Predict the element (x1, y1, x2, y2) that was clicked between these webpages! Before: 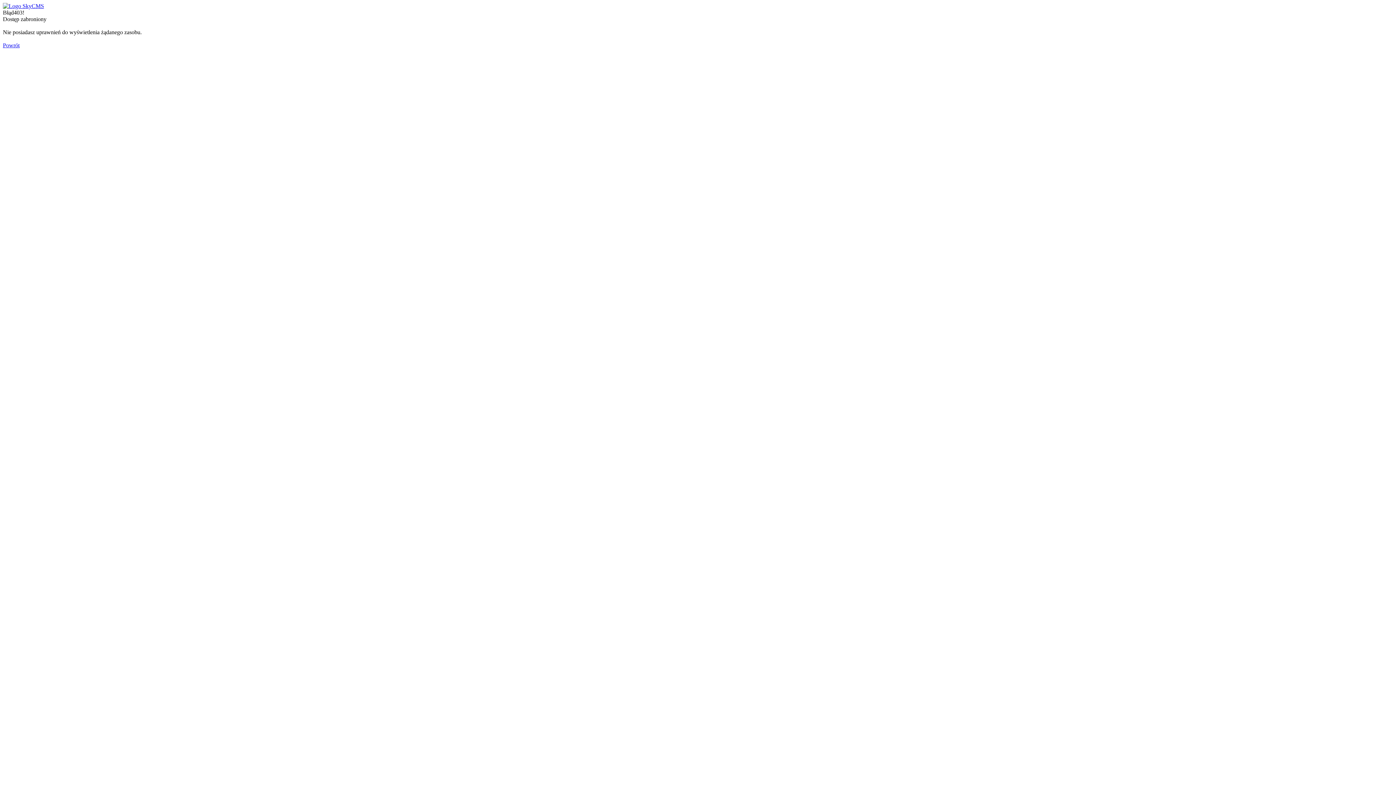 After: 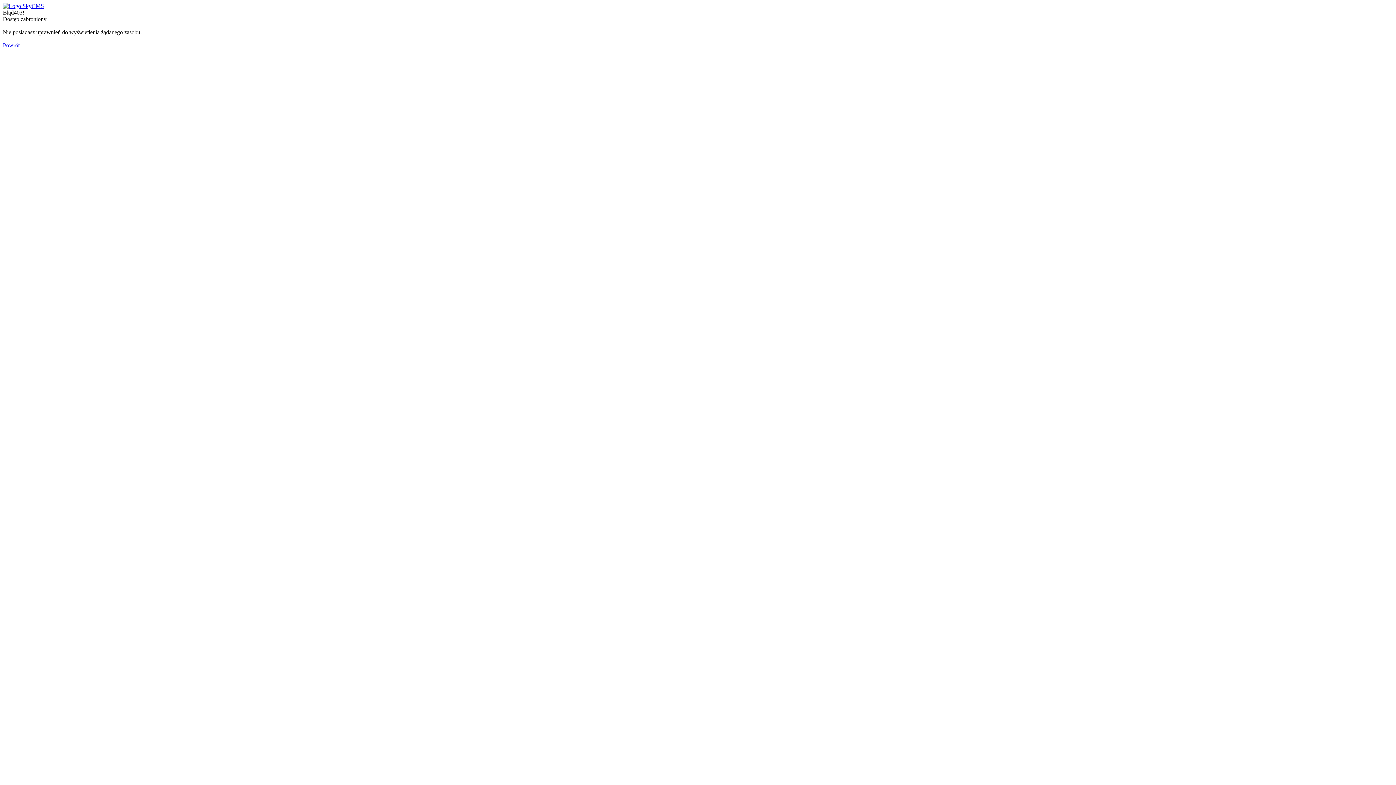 Action: bbox: (2, 2, 44, 9)